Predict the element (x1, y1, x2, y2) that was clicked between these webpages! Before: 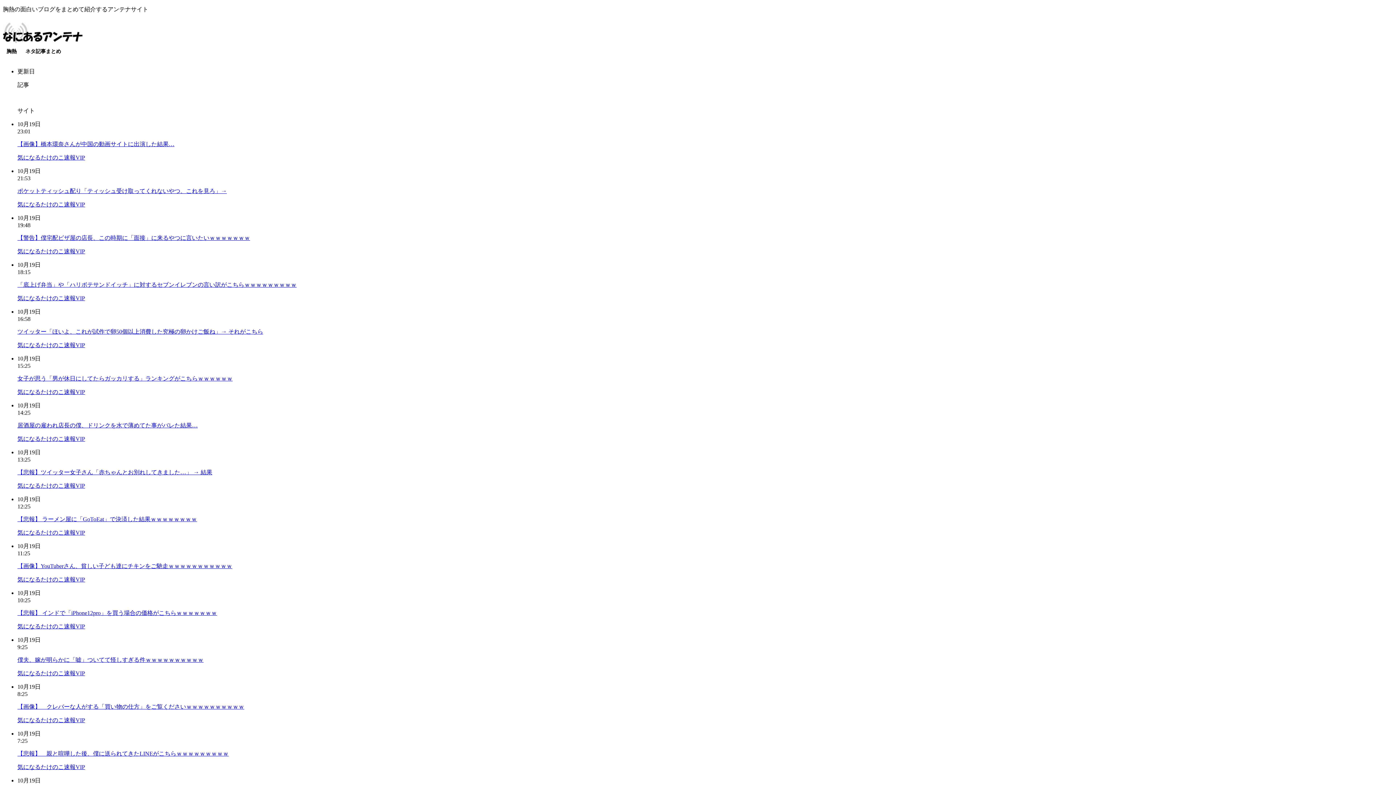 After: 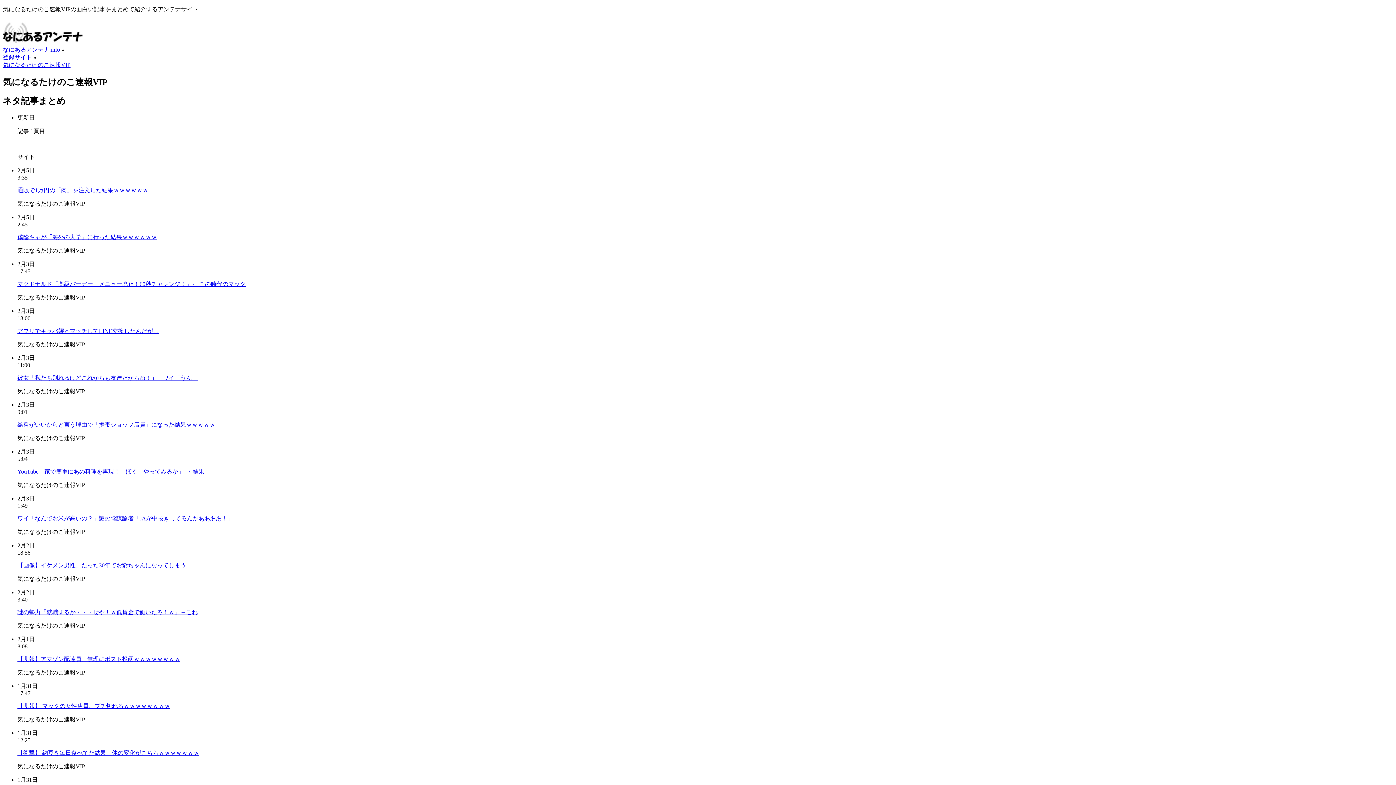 Action: label: 気になるたけのこ速報VIP bbox: (17, 295, 85, 301)